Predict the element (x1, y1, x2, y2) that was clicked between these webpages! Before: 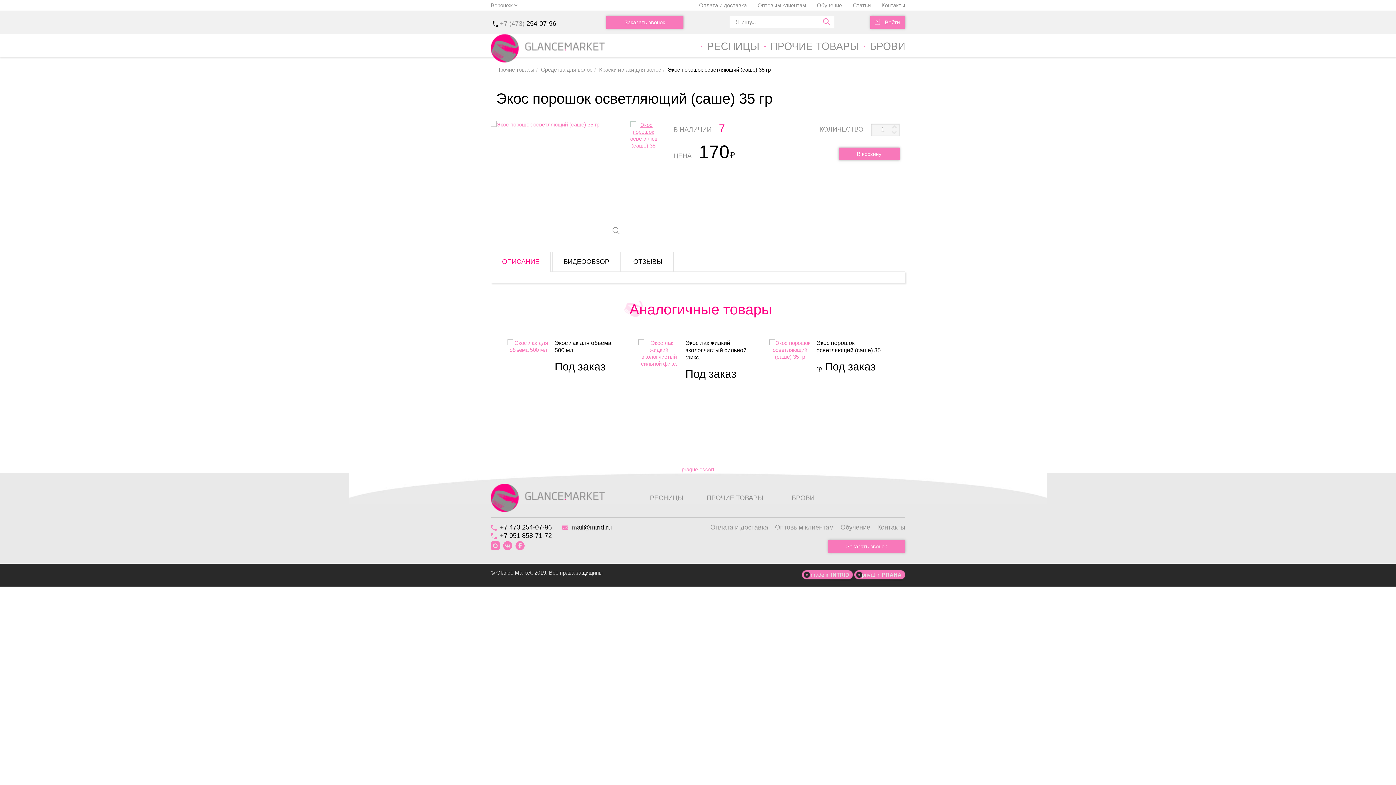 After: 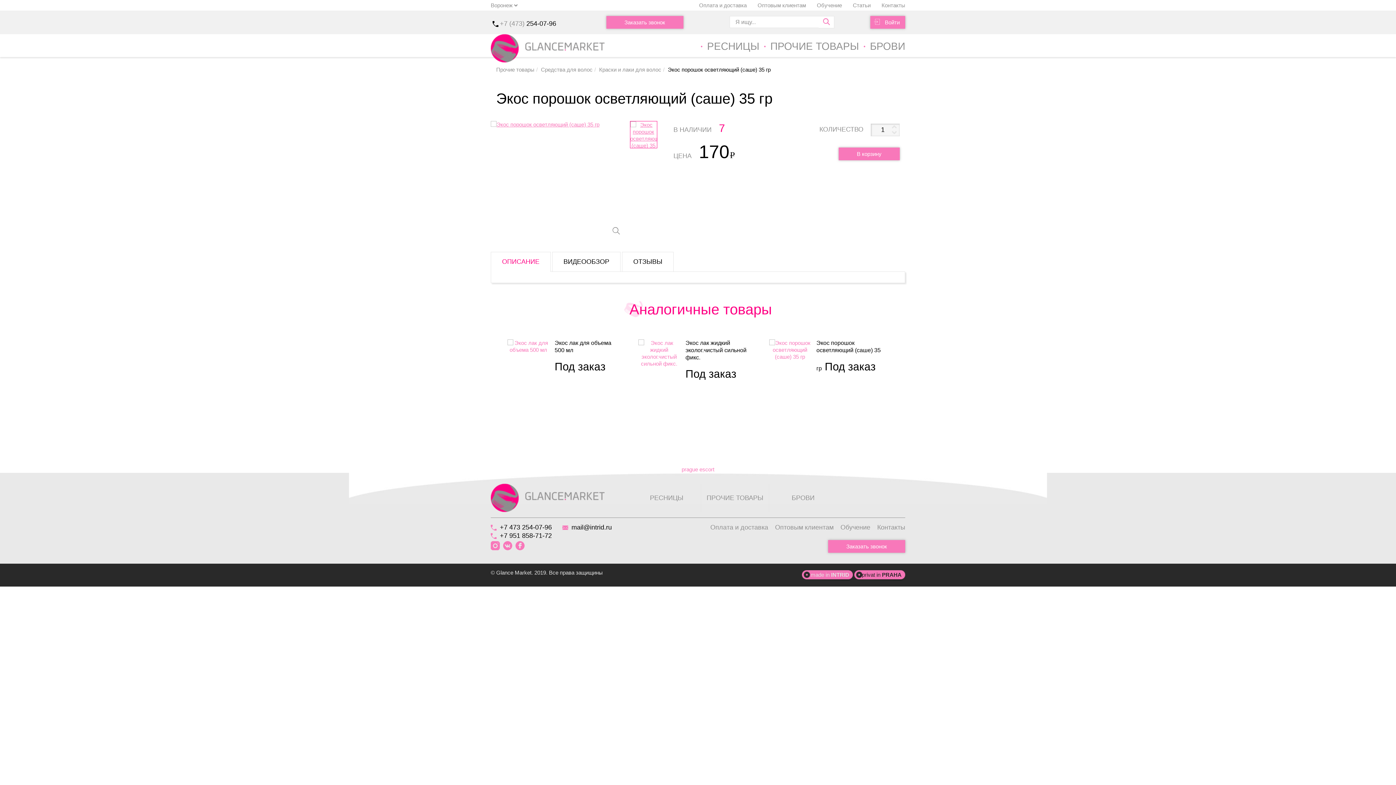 Action: bbox: (854, 570, 905, 581) label: privat in PRAHA